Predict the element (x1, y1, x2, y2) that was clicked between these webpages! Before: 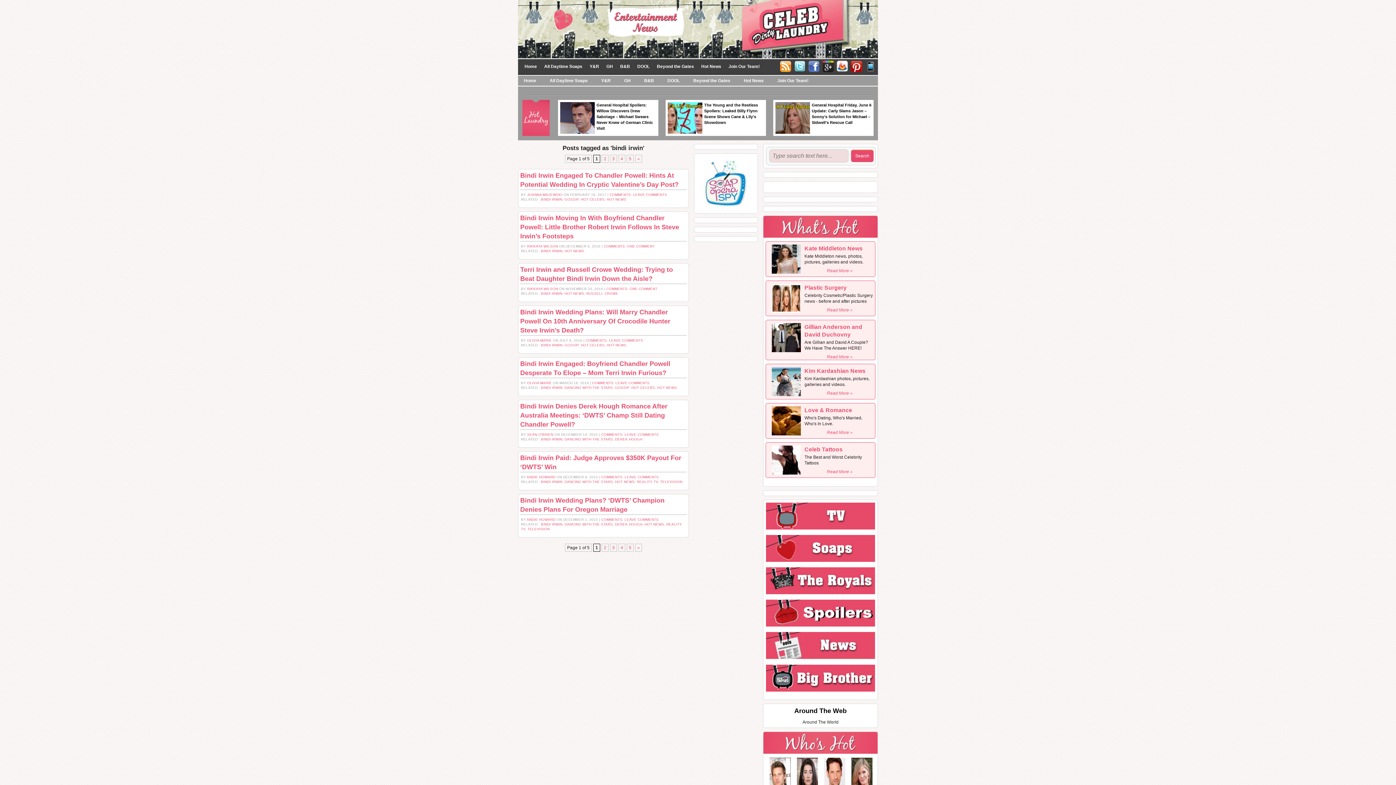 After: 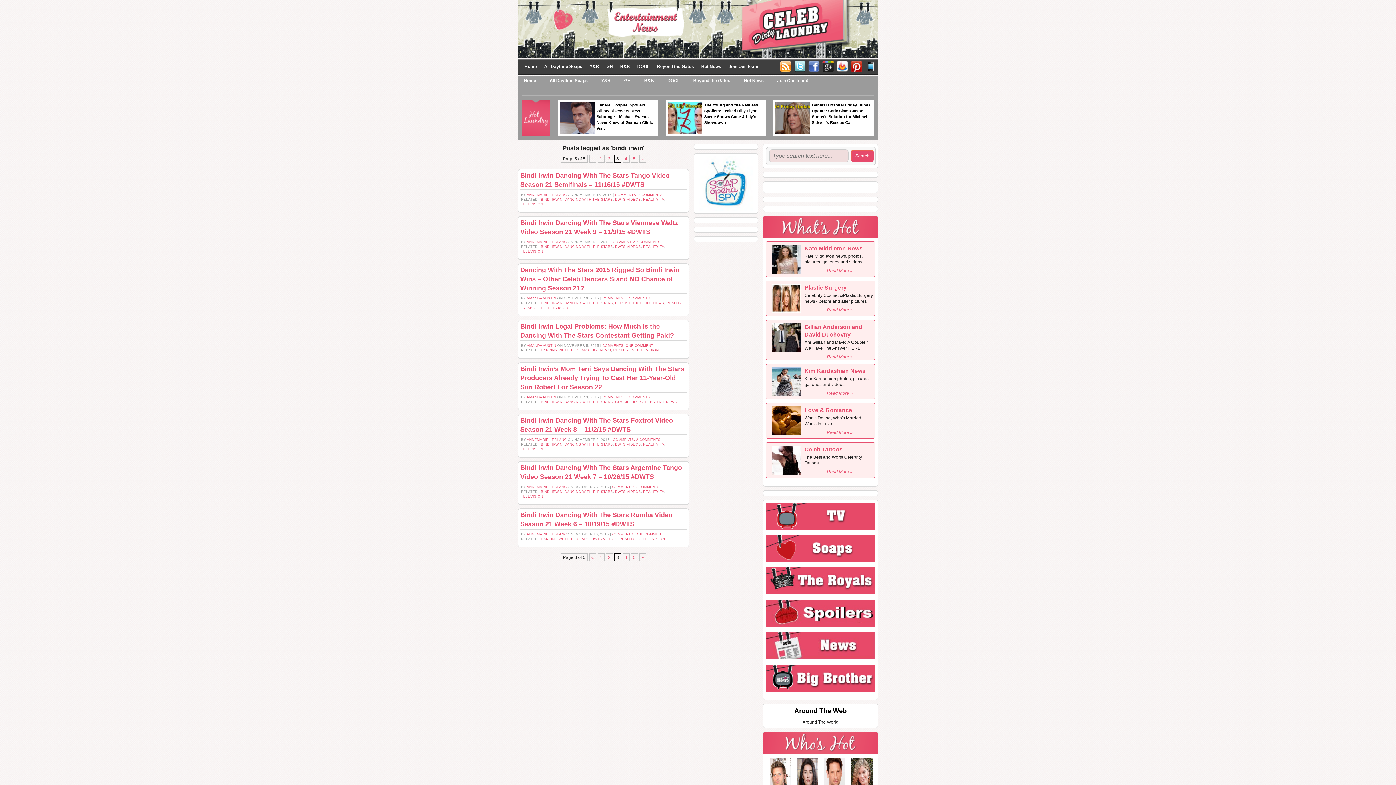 Action: bbox: (610, 544, 617, 552) label: 3